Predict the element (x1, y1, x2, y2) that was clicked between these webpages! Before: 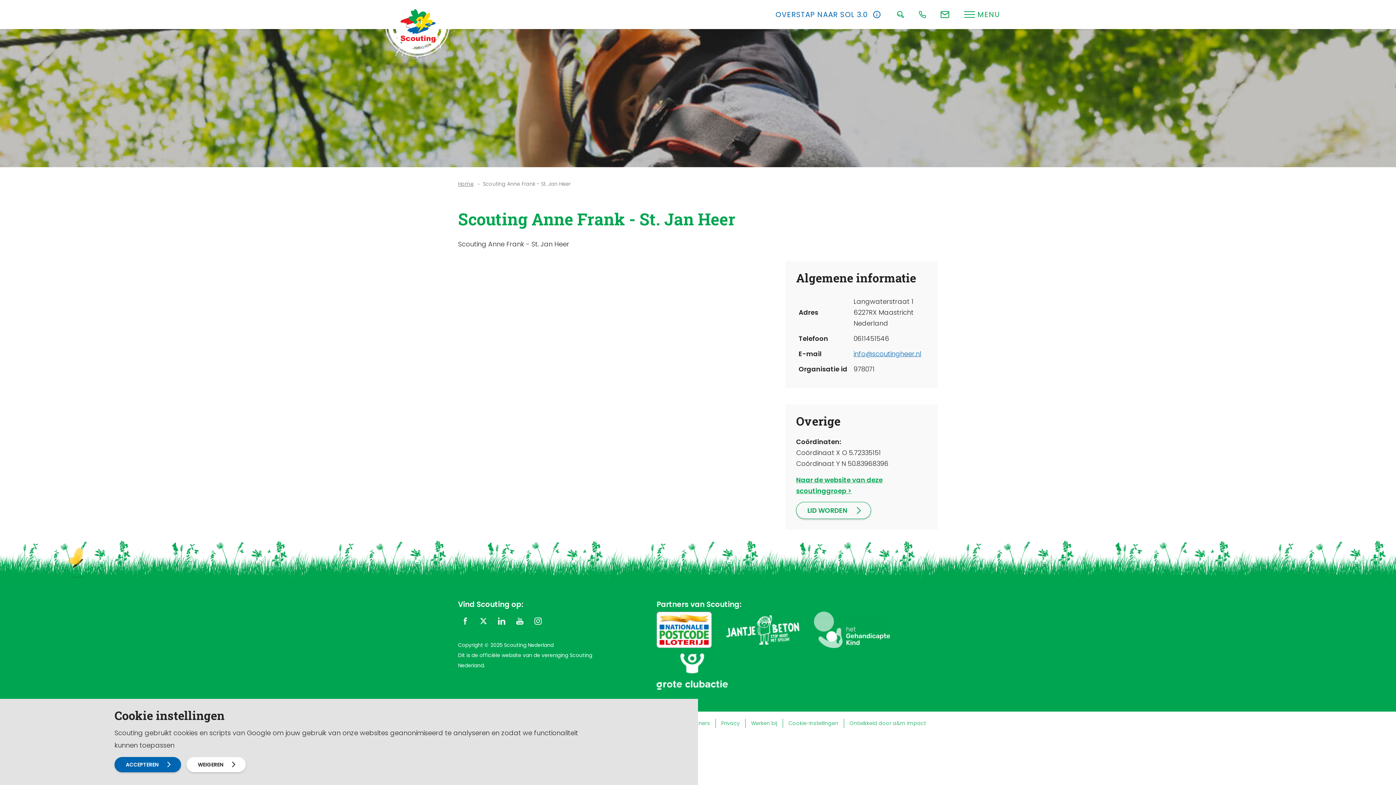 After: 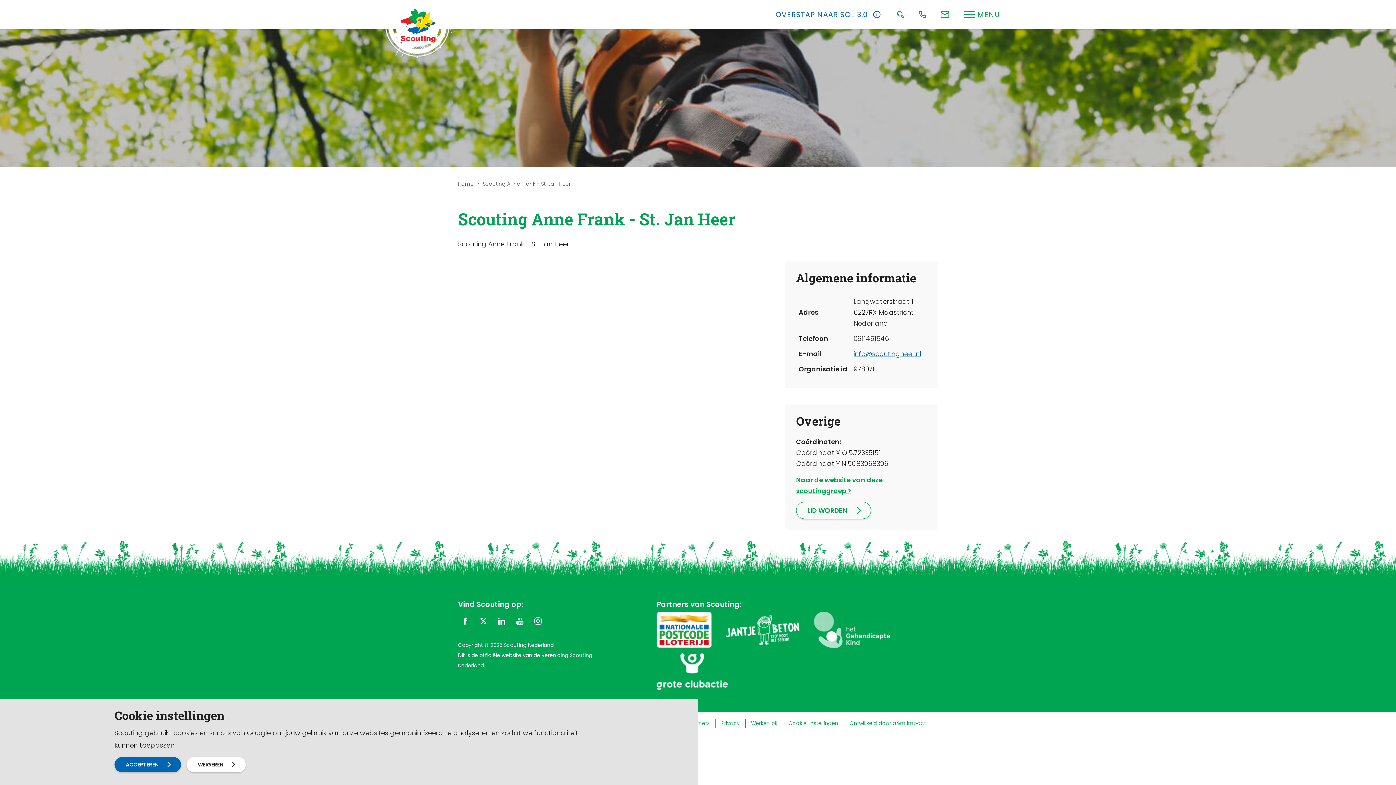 Action: bbox: (516, 617, 523, 624)